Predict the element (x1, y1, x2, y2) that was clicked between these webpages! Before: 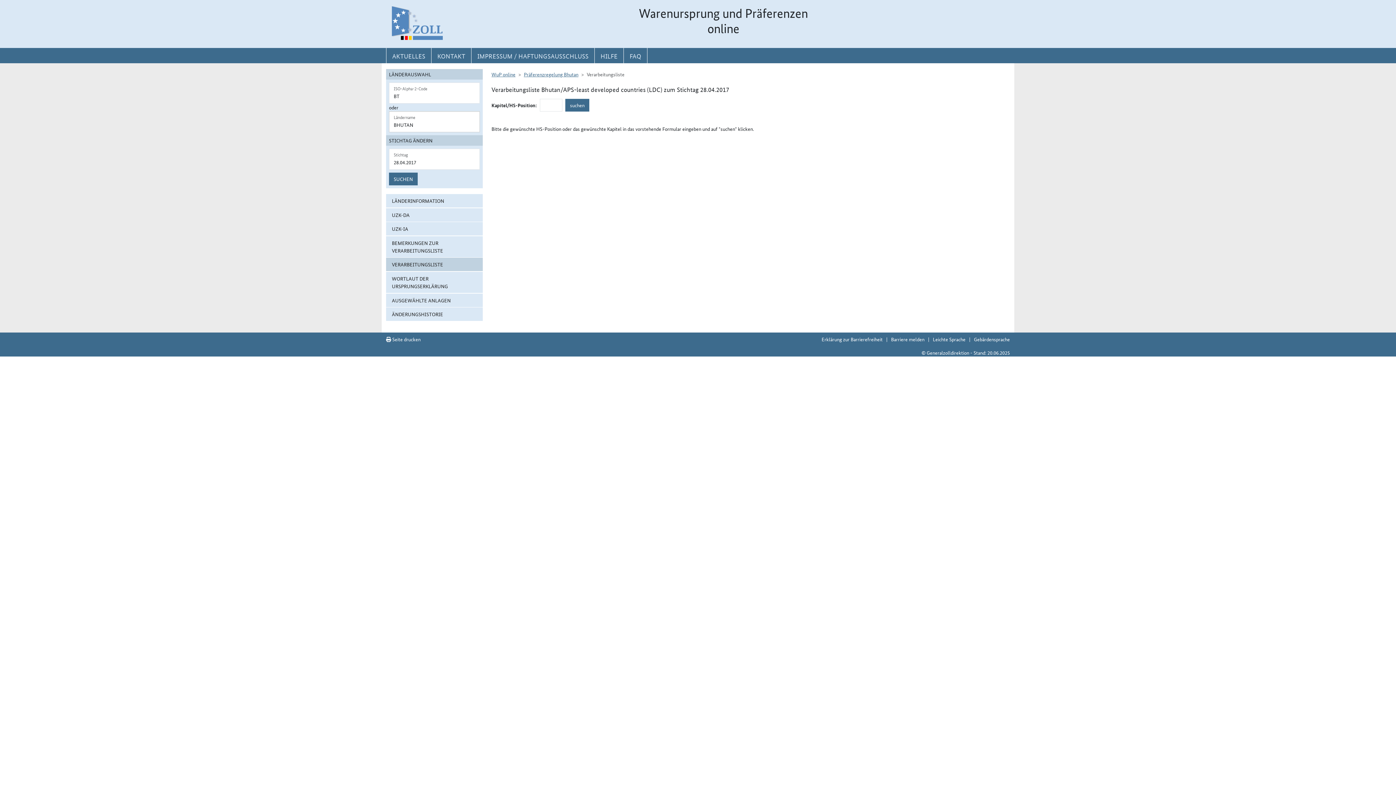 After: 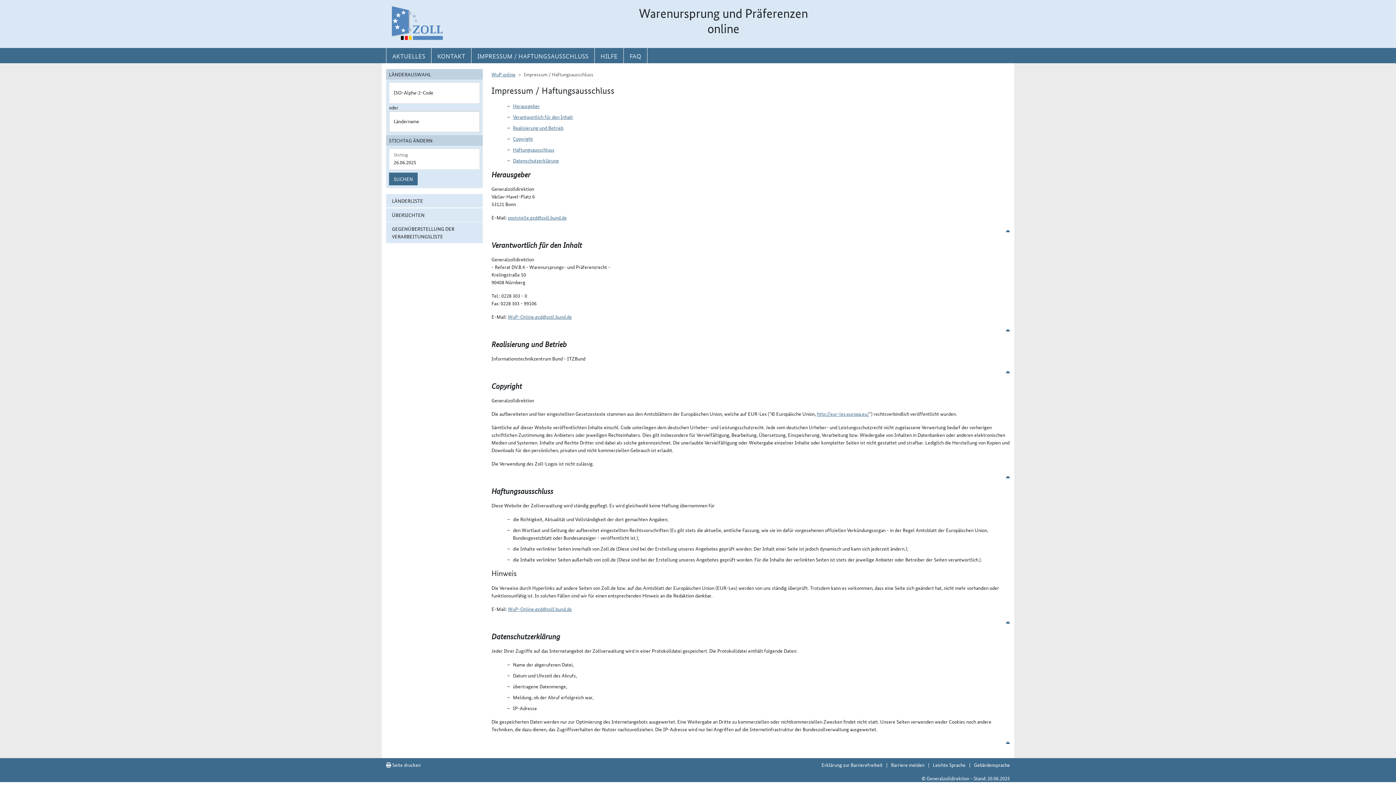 Action: bbox: (471, 48, 594, 63) label: IMPRESSUM / HAFTUNGSAUSSCHLUSS